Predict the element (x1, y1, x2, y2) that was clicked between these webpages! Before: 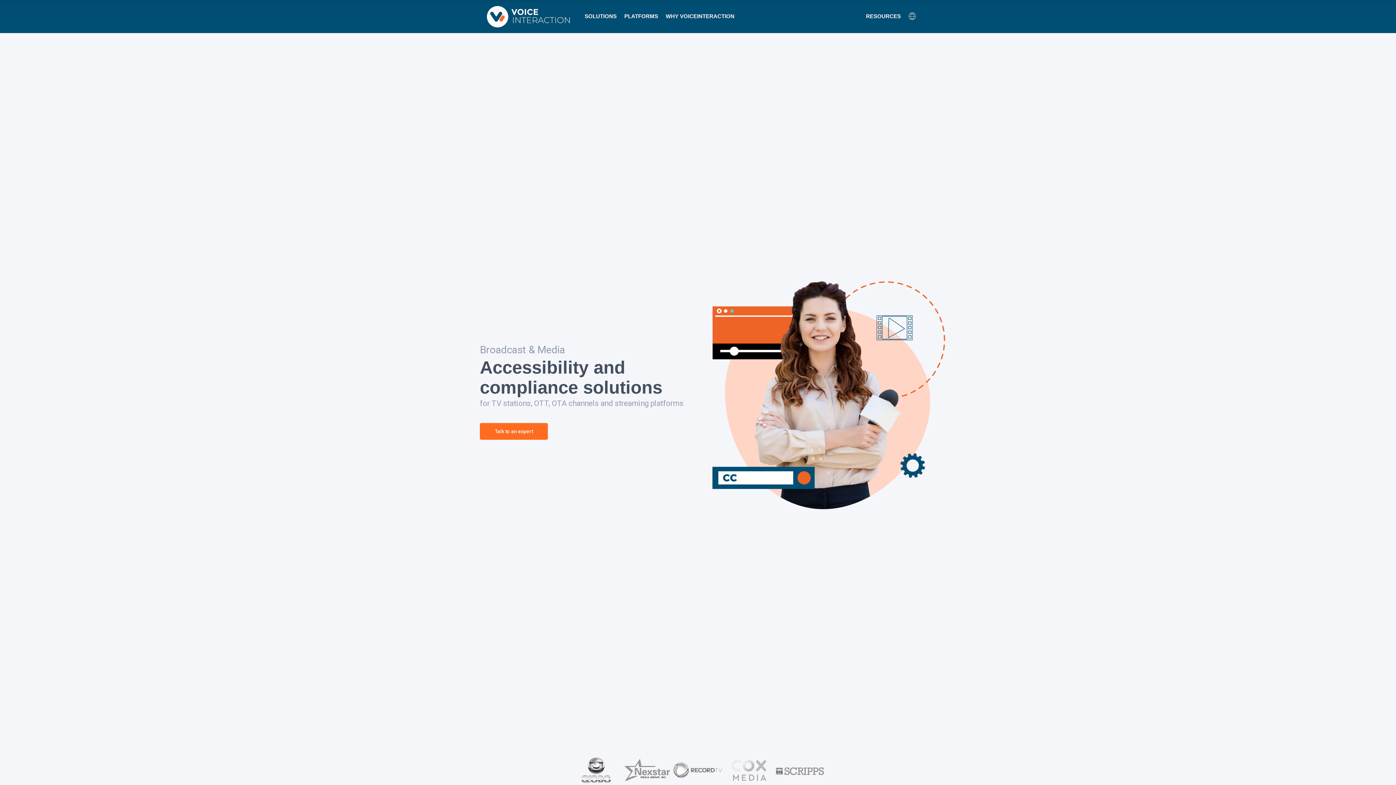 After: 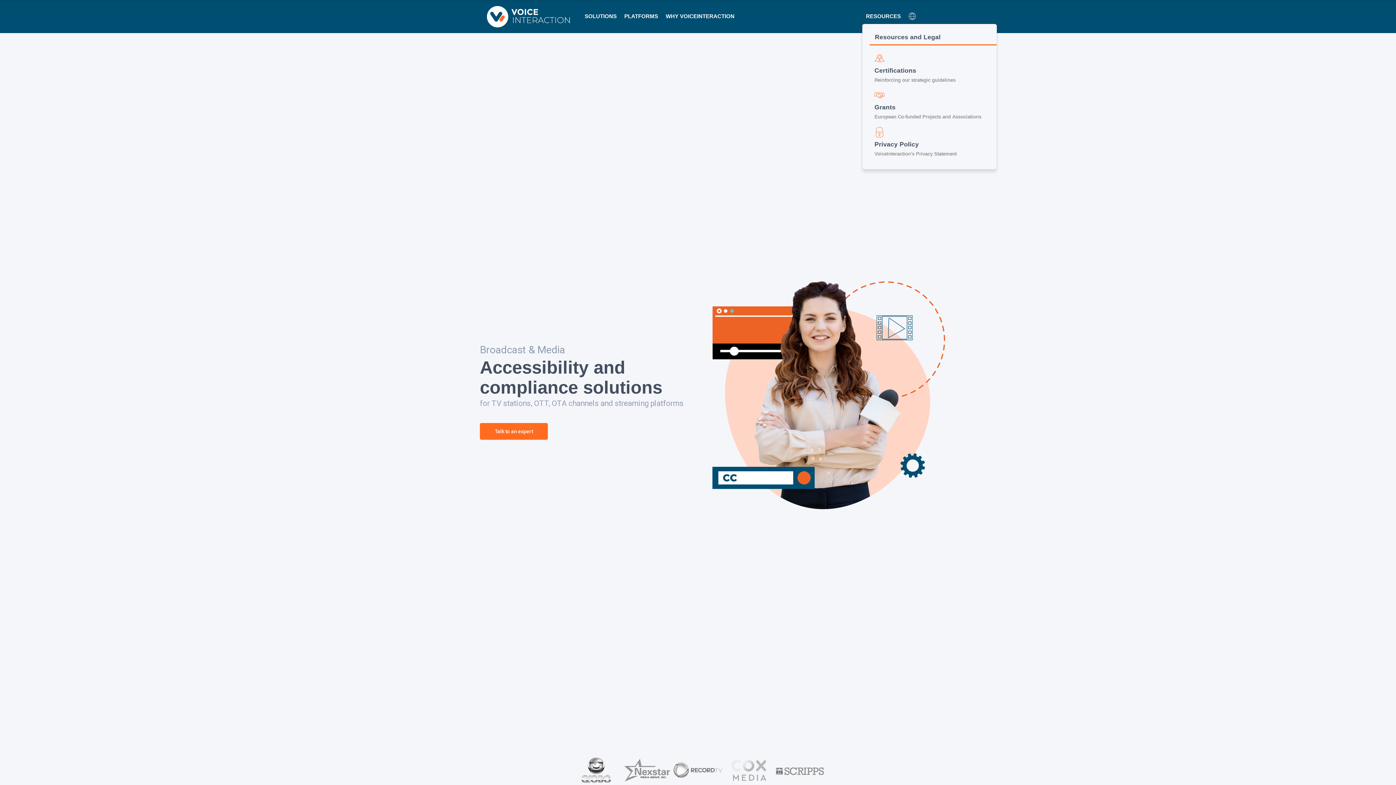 Action: bbox: (862, 7, 904, 25) label: VoiceInteraction Resources Page